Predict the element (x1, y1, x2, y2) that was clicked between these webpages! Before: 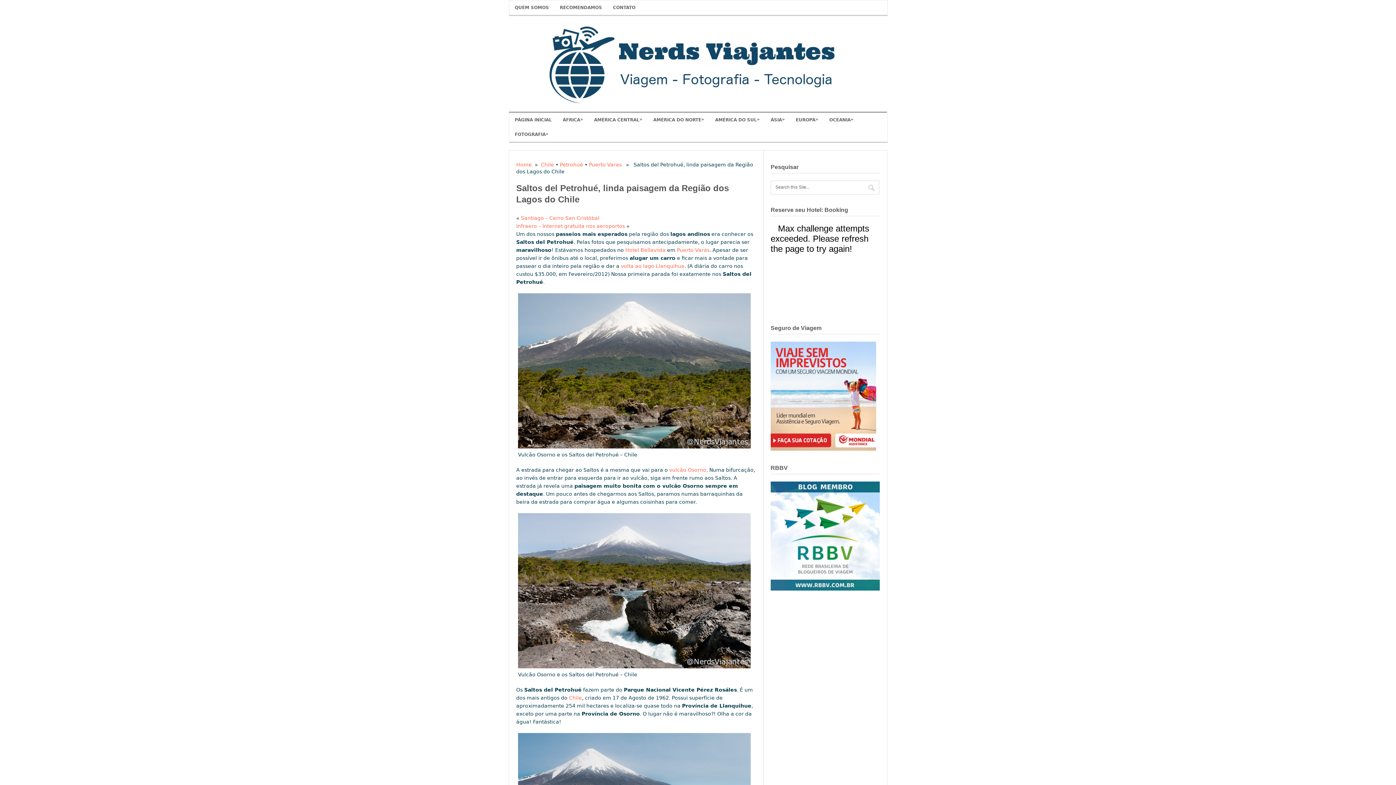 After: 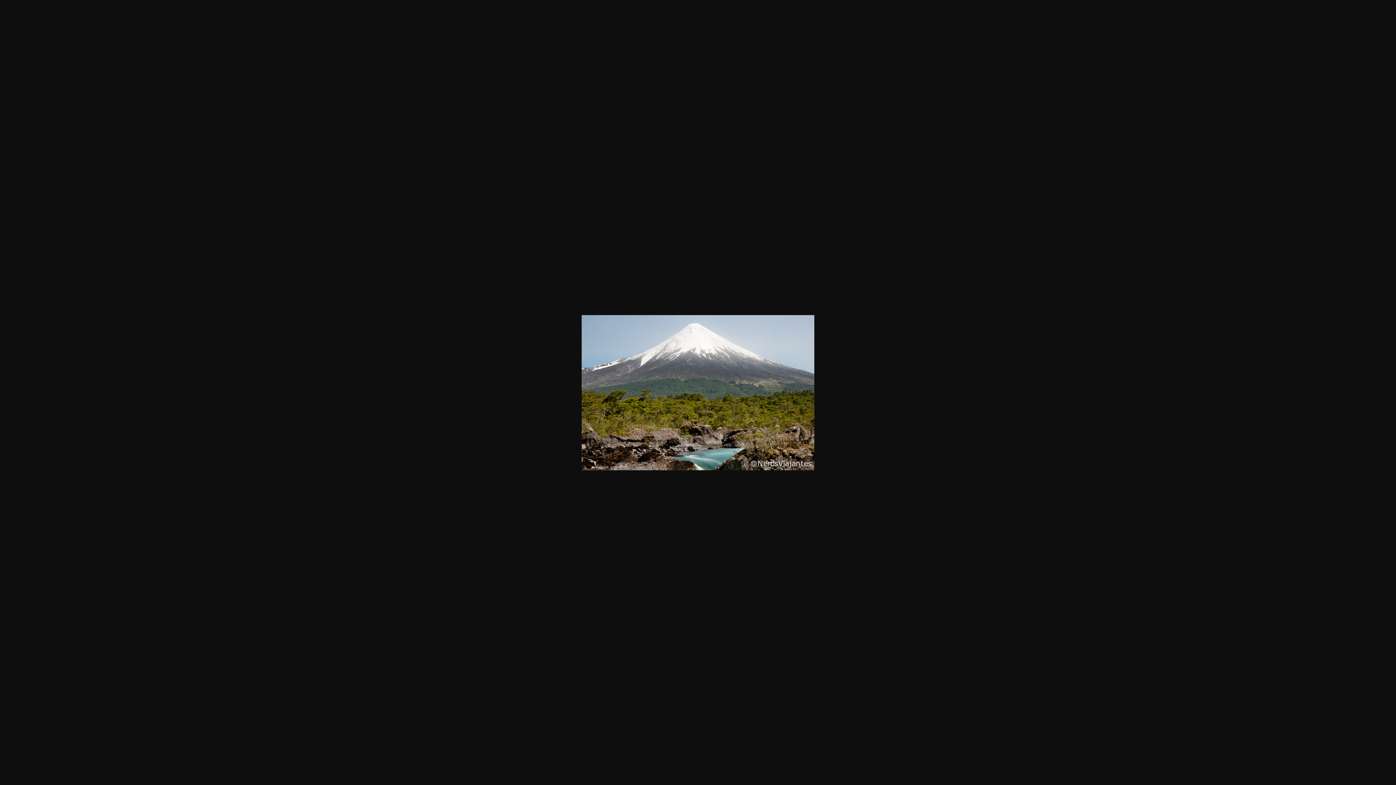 Action: bbox: (518, 443, 750, 449)